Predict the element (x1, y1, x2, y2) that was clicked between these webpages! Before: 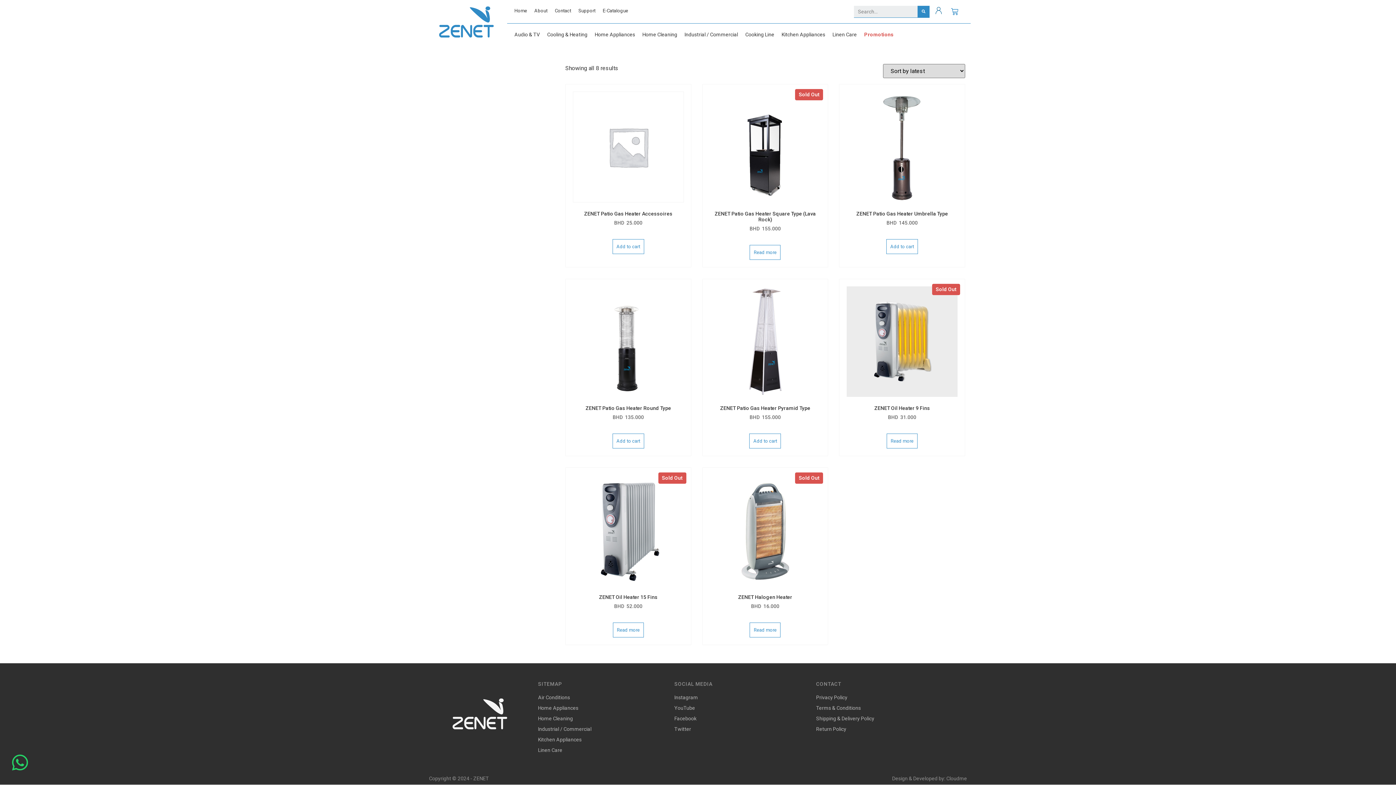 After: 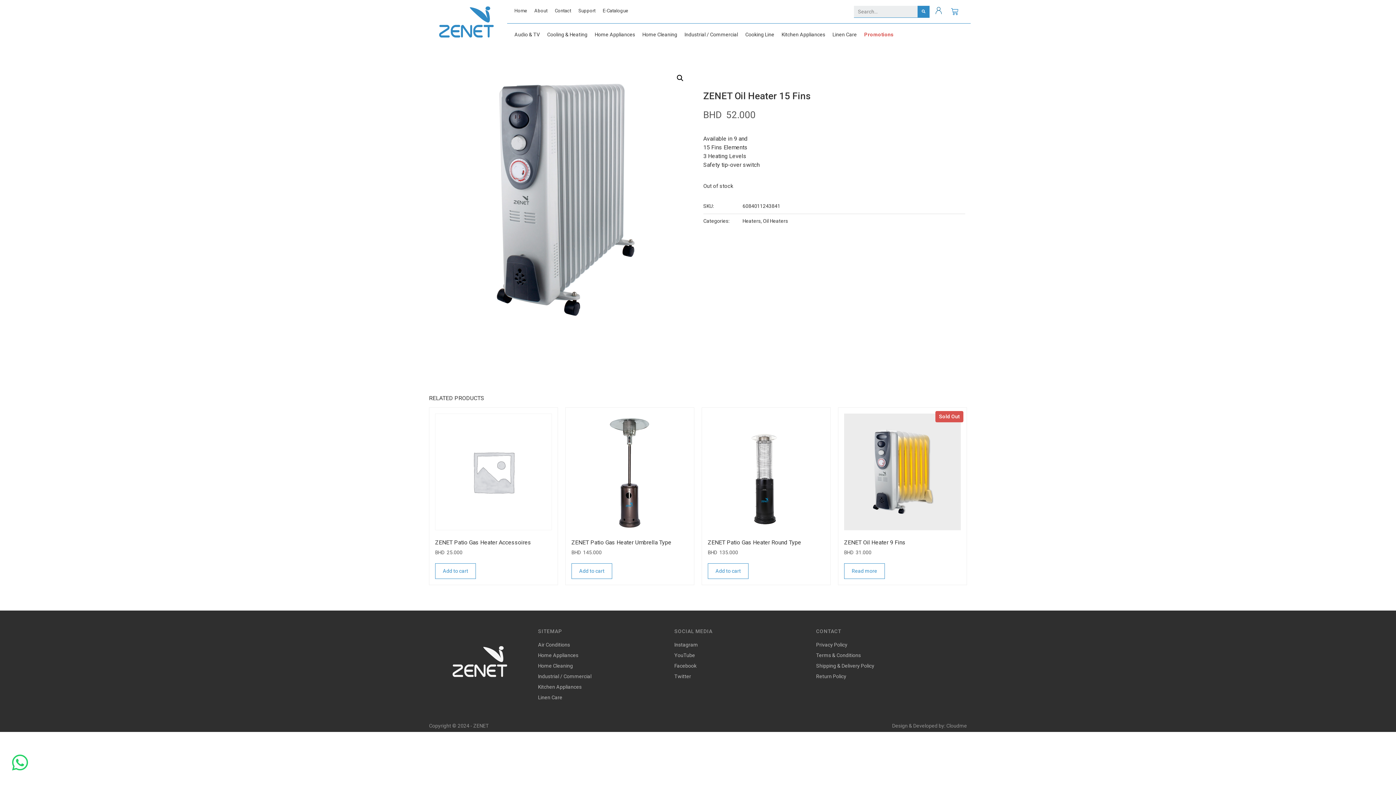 Action: label: Read more about “ZENET Oil Heater 15 Fins” bbox: (613, 622, 643, 637)